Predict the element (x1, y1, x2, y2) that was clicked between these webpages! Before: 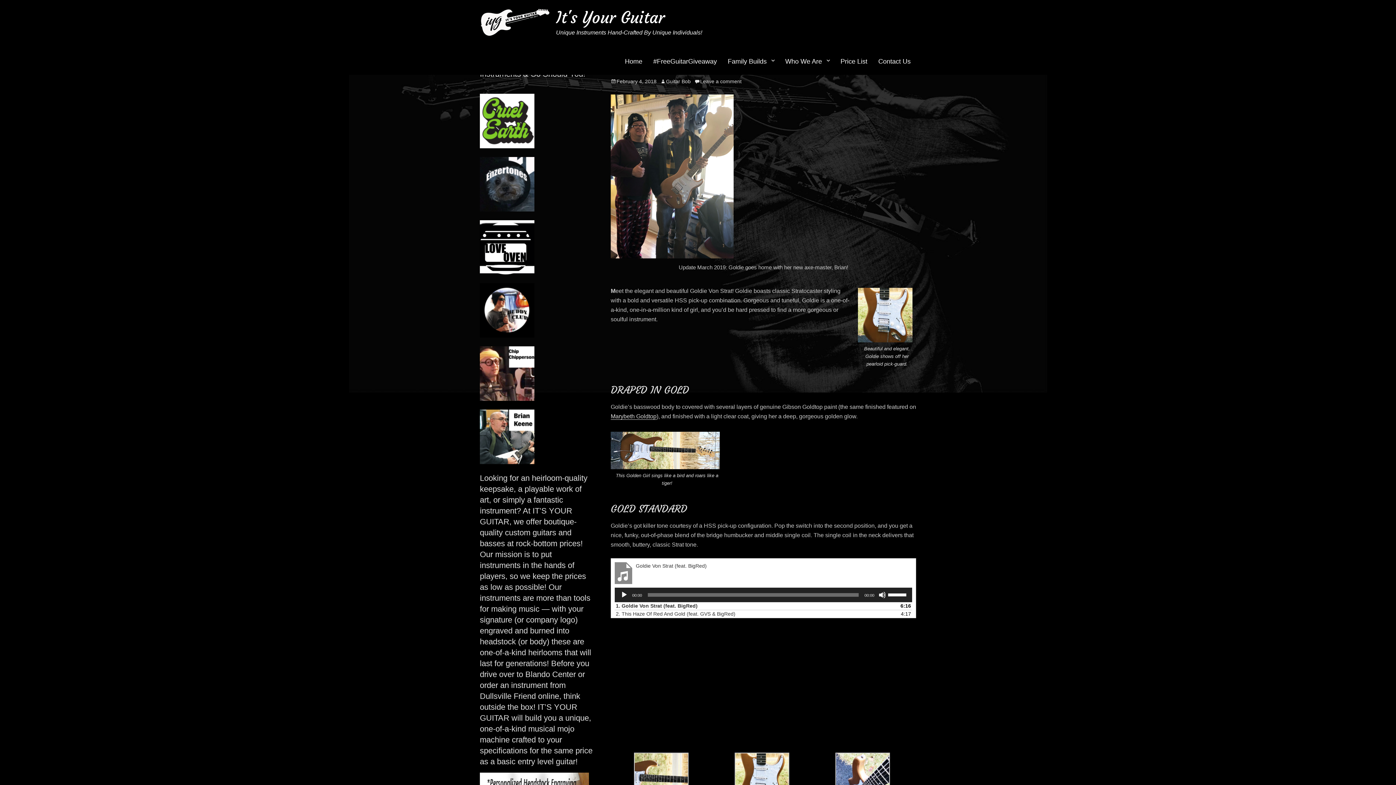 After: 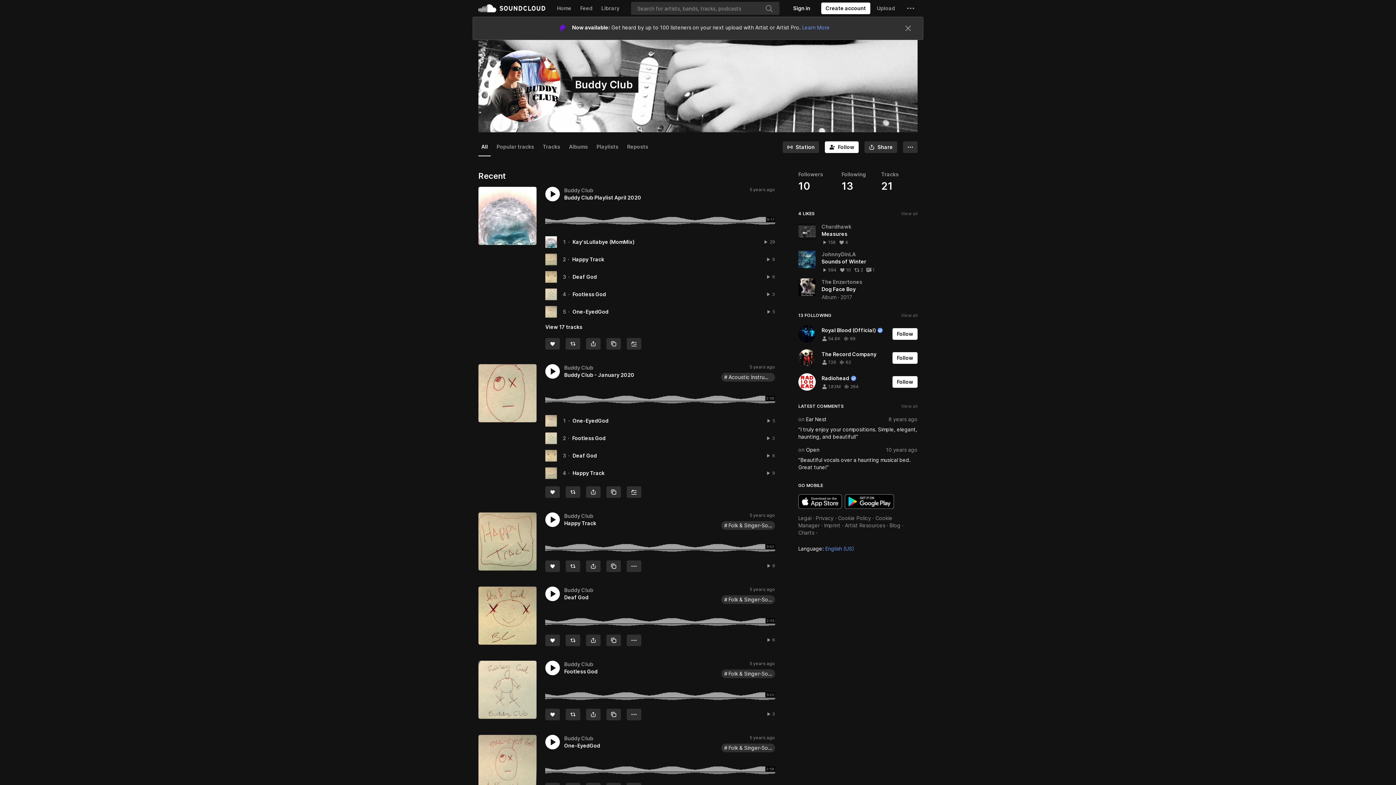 Action: bbox: (480, 307, 534, 313)